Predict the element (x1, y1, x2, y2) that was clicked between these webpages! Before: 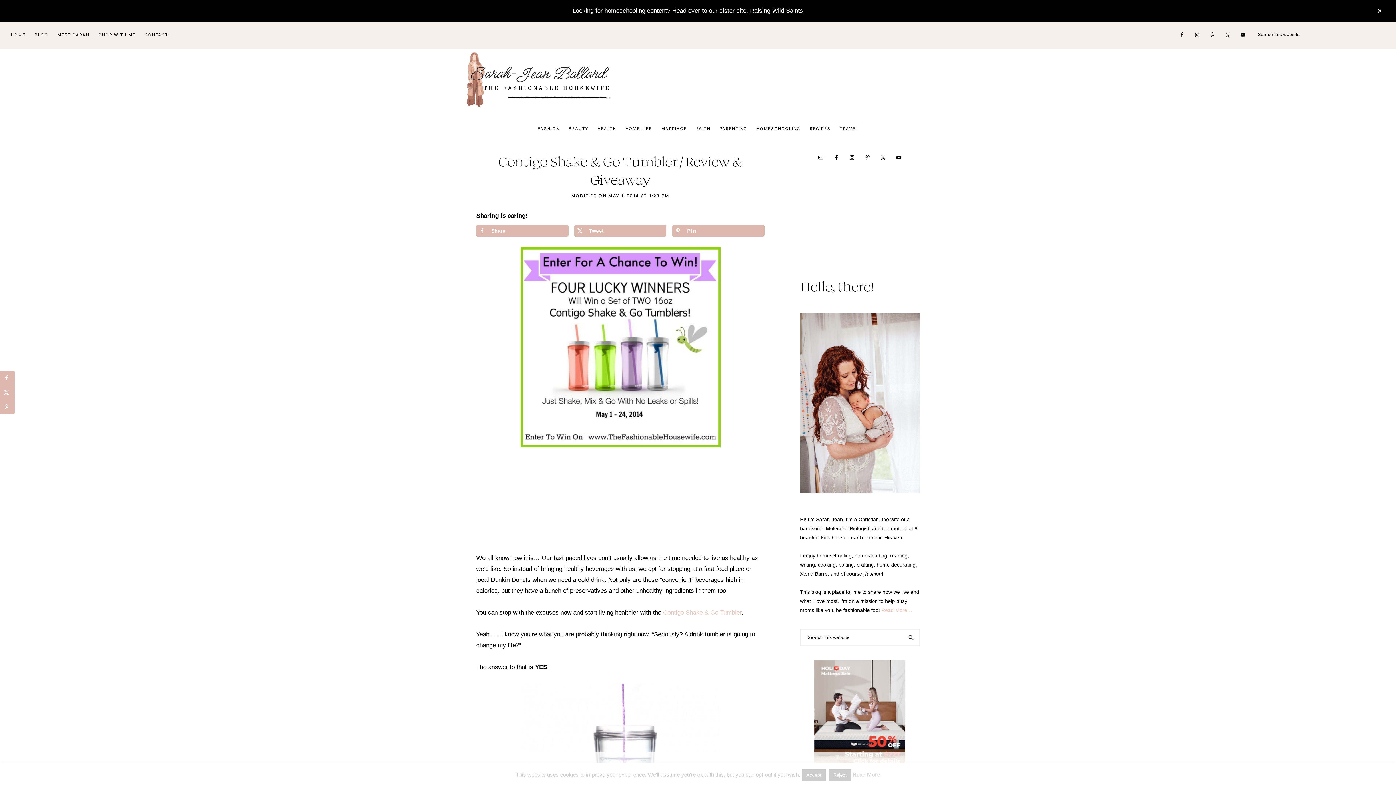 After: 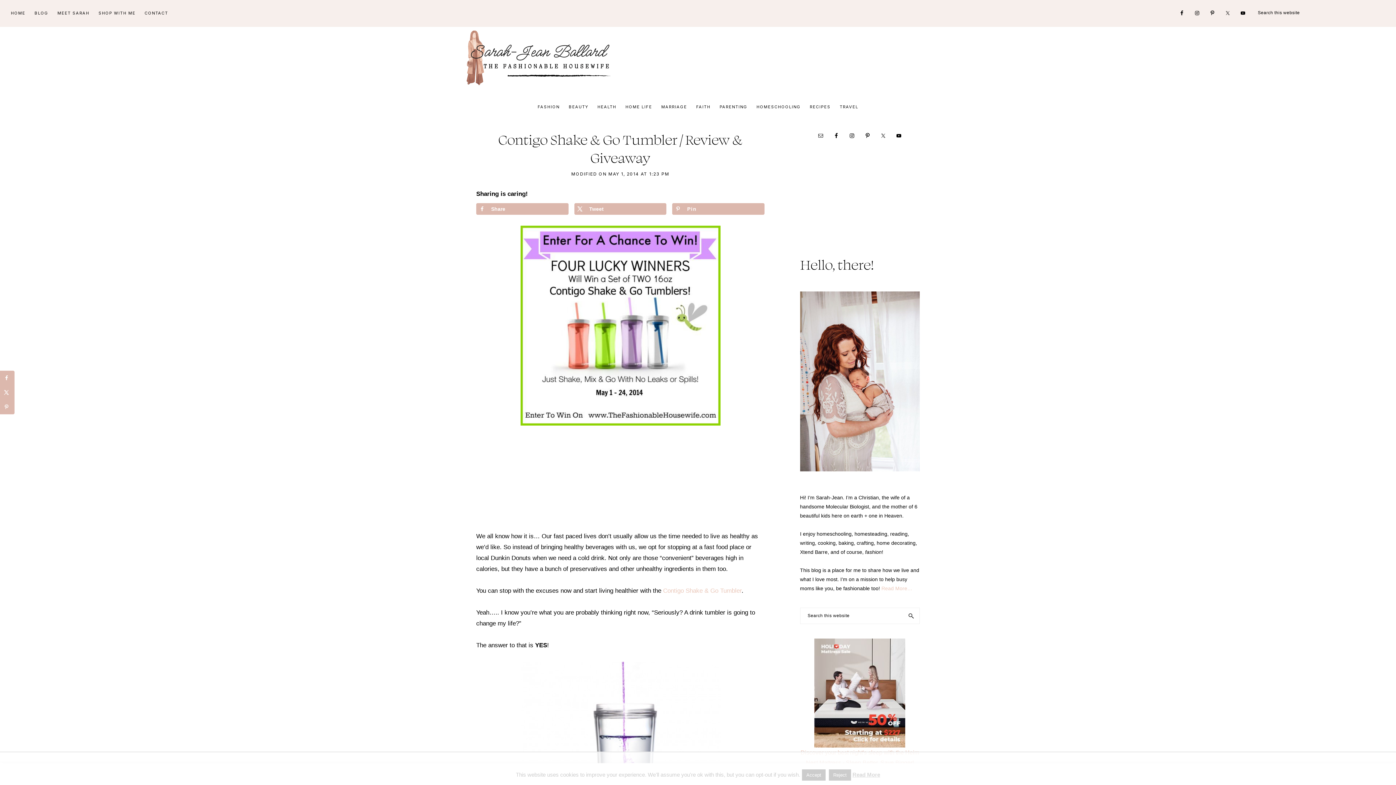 Action: bbox: (1363, 0, 1396, 21) label: CLOSE TOP BANNER